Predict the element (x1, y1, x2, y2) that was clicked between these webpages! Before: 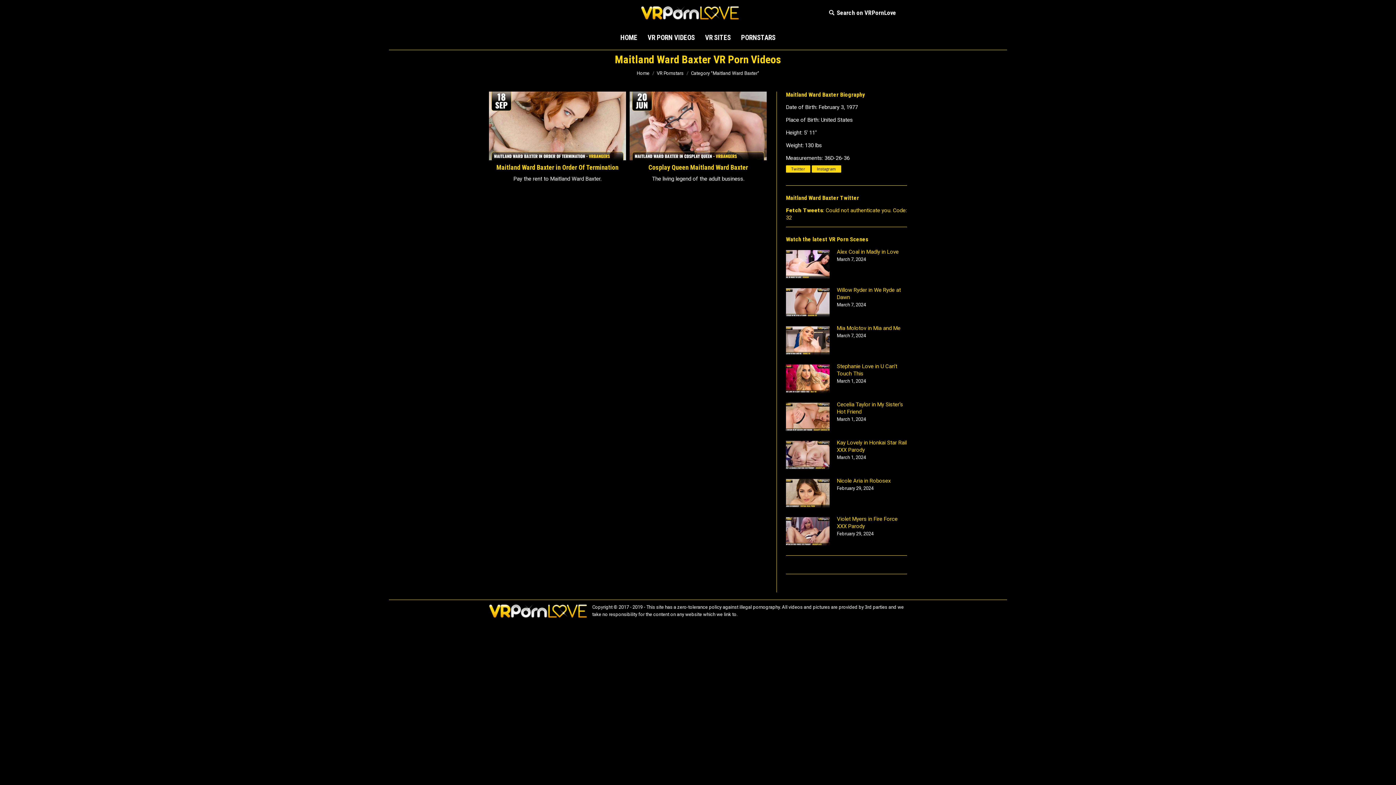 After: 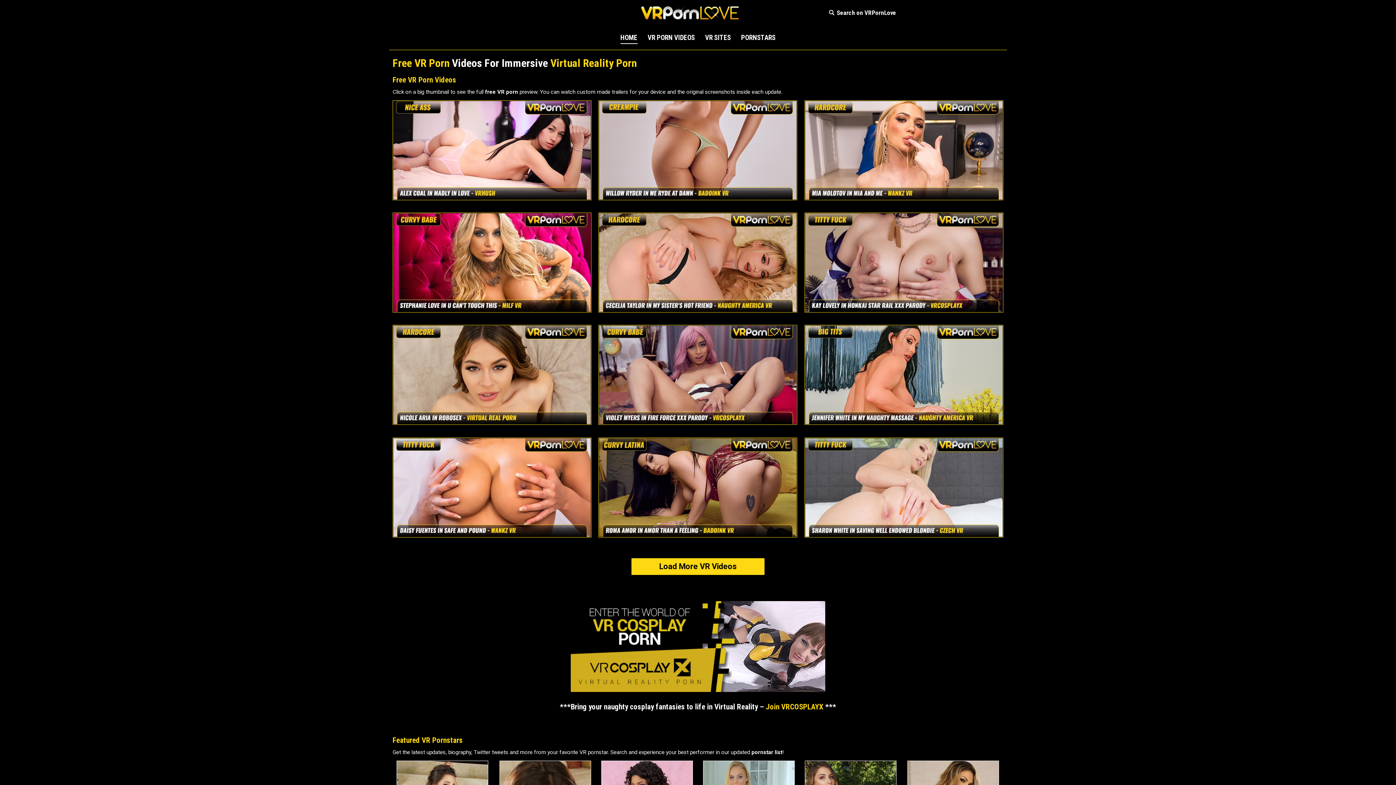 Action: bbox: (636, 70, 649, 76) label: Home